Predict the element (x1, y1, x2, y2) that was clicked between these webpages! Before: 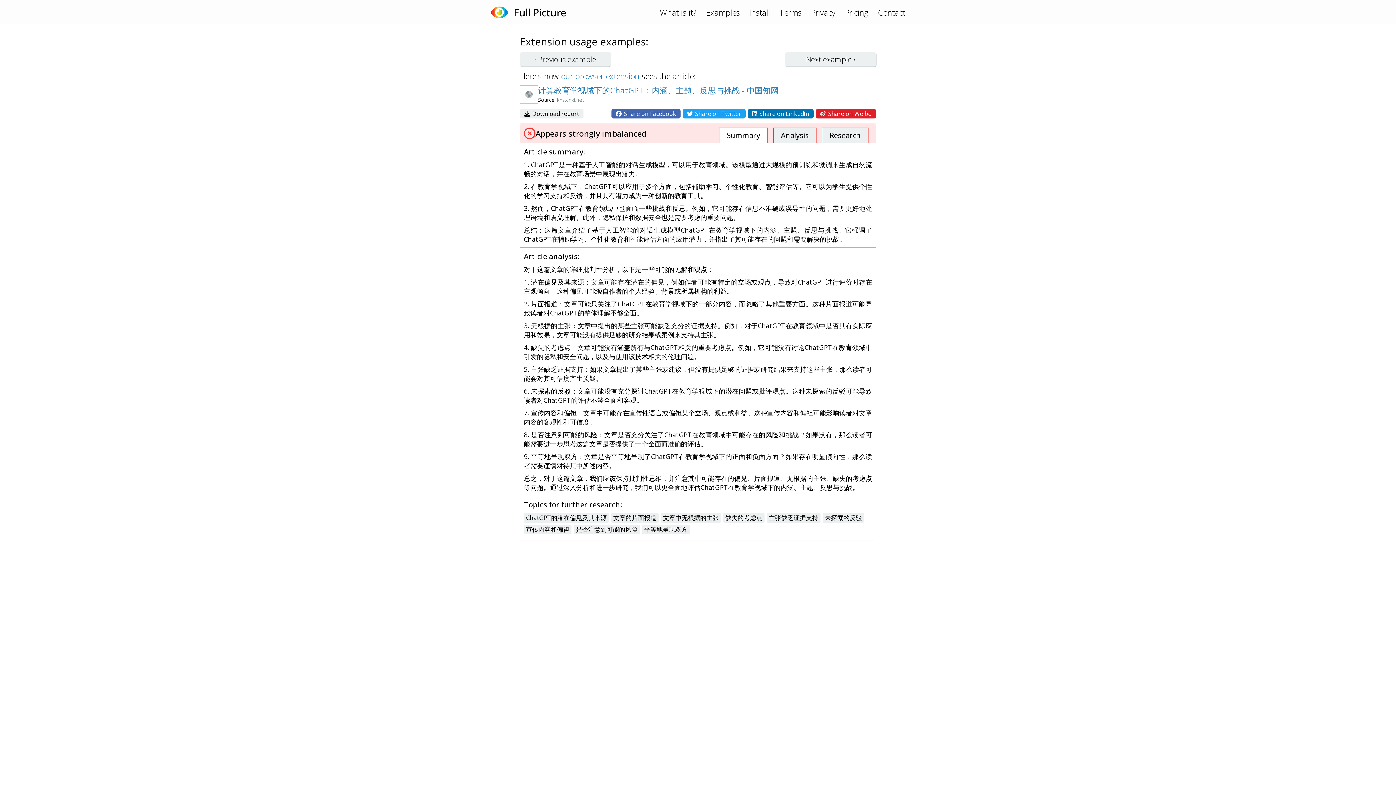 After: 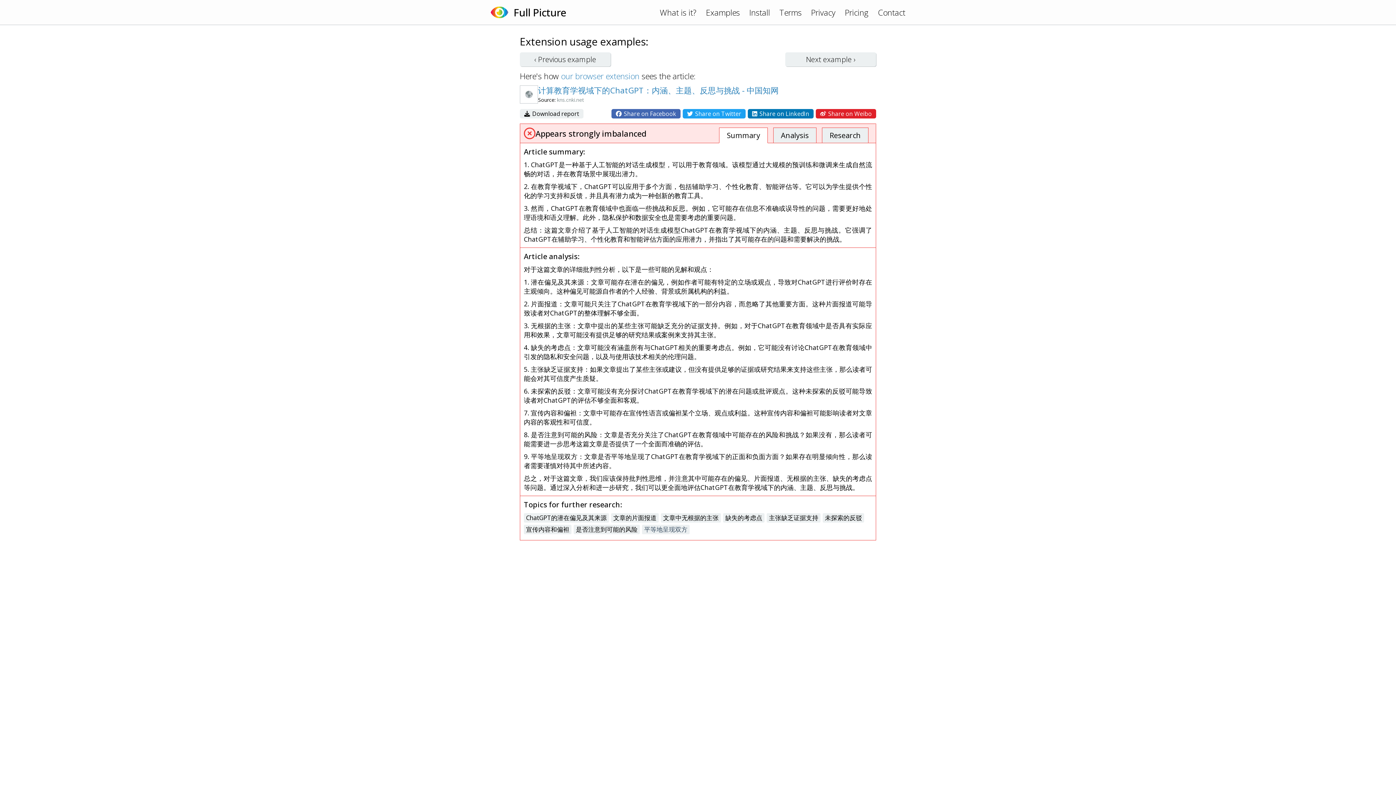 Action: label: 平等地呈现双方 bbox: (642, 525, 689, 534)